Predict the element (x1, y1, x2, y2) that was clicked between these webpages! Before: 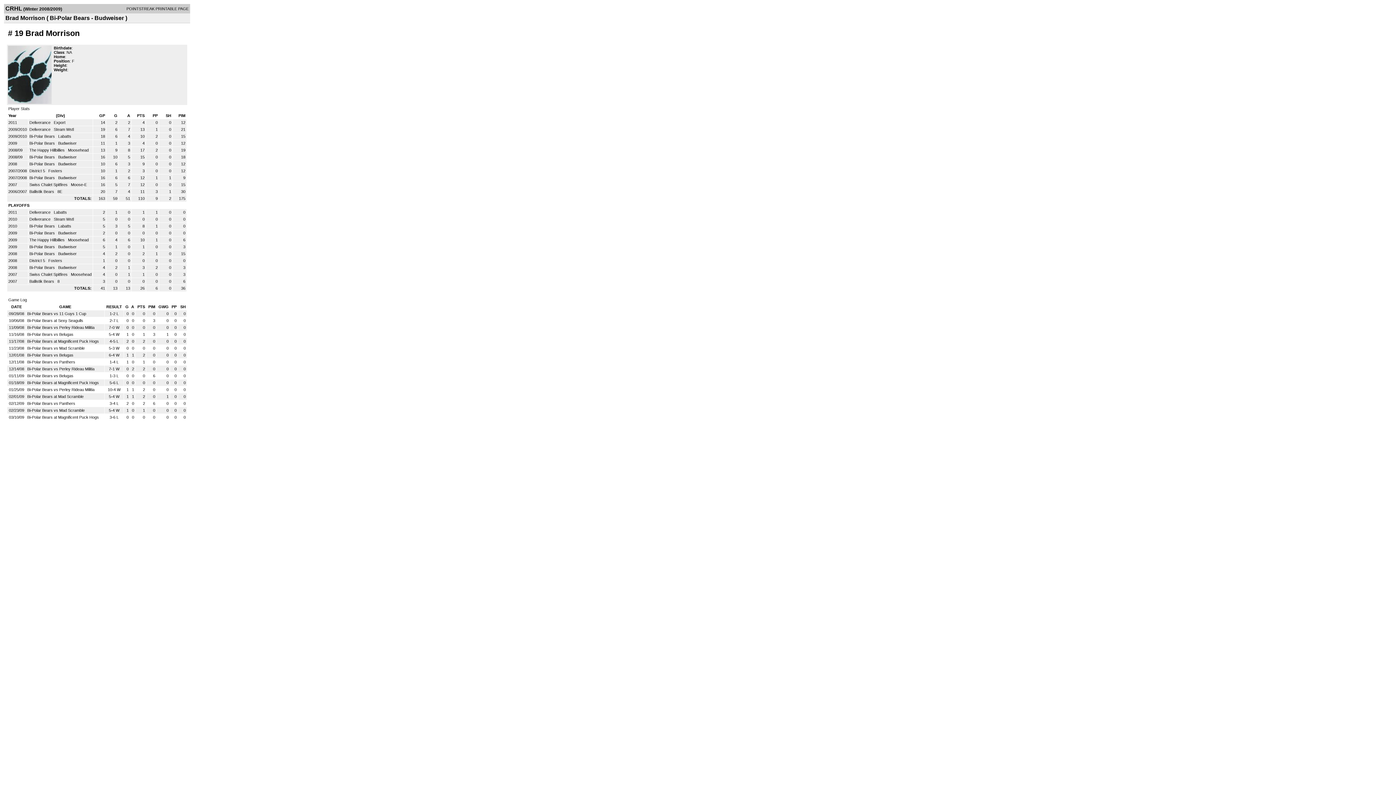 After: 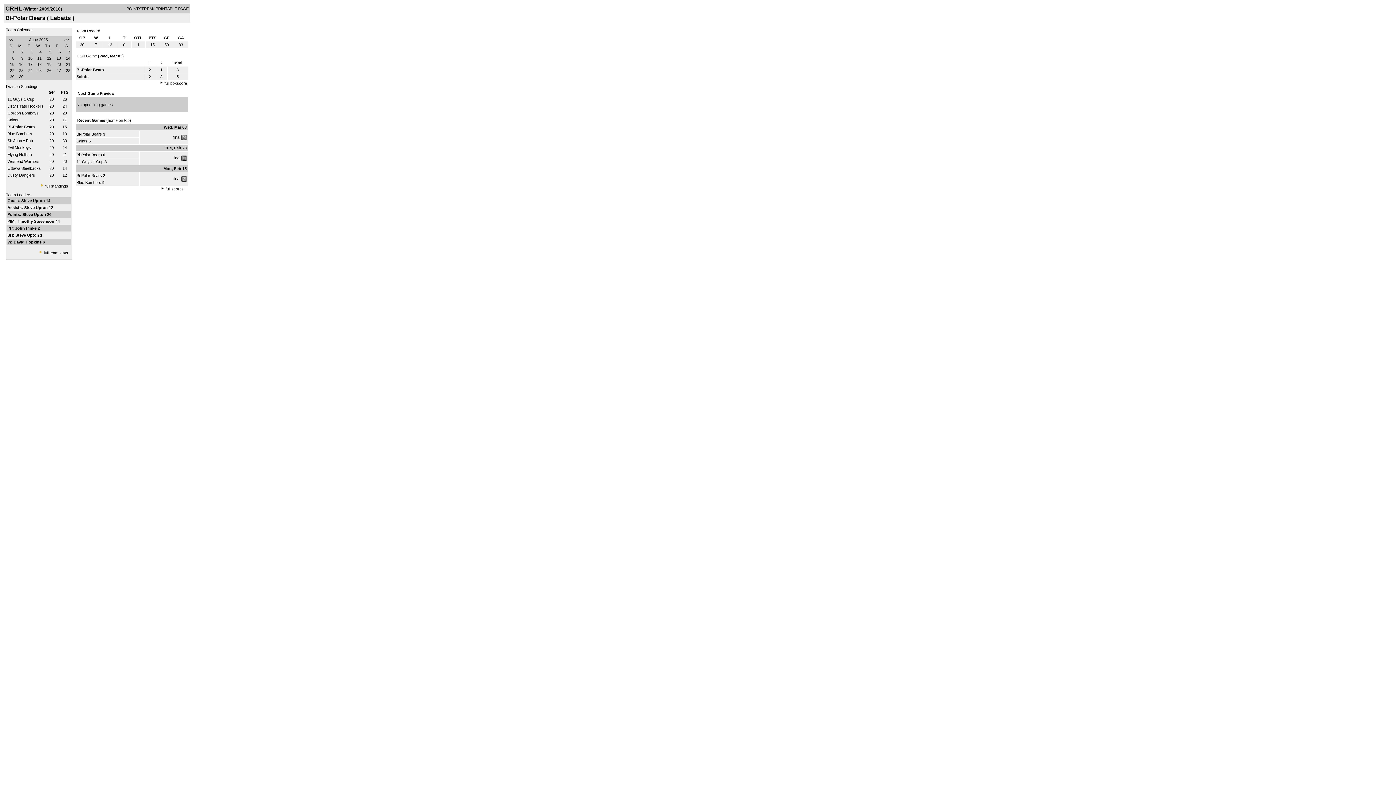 Action: label: Bi-Polar Bears  bbox: (29, 134, 56, 138)